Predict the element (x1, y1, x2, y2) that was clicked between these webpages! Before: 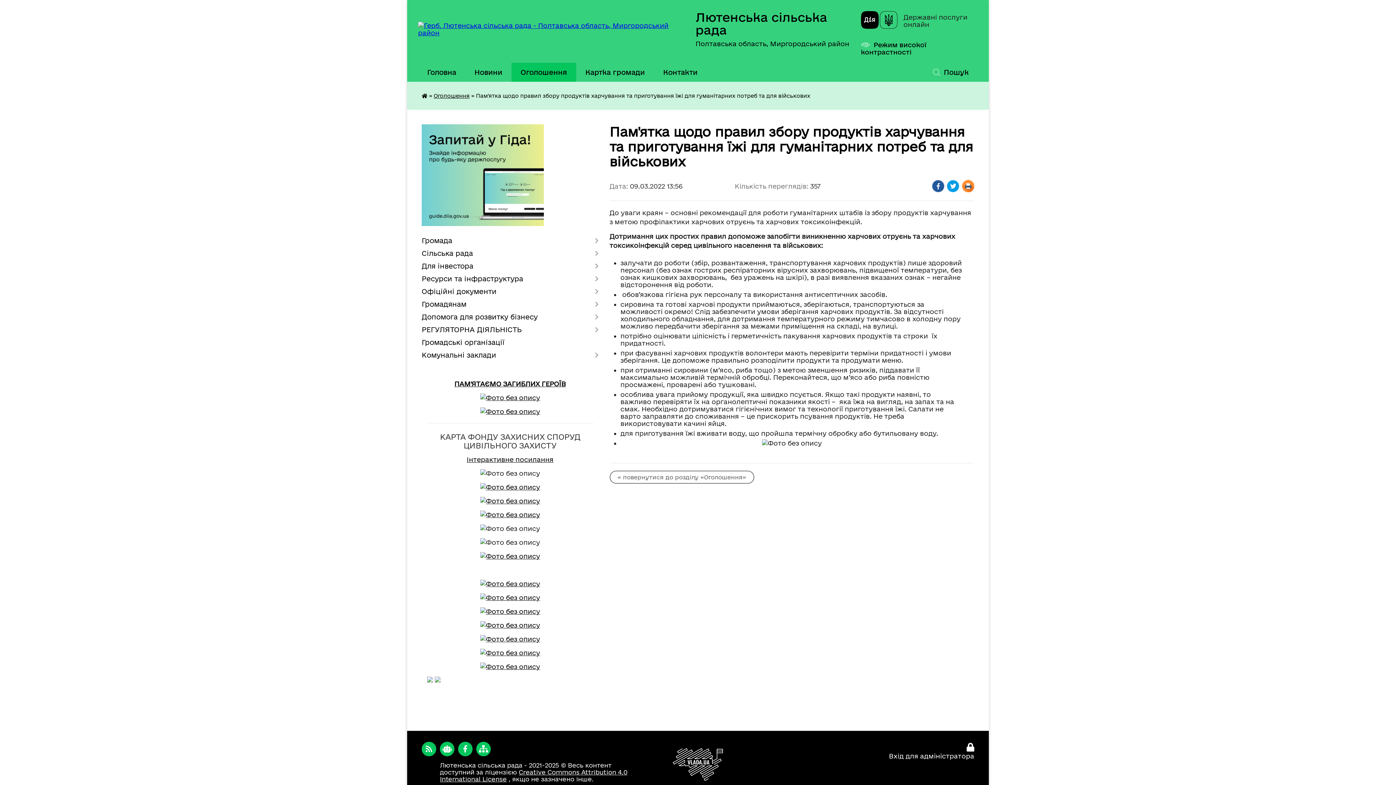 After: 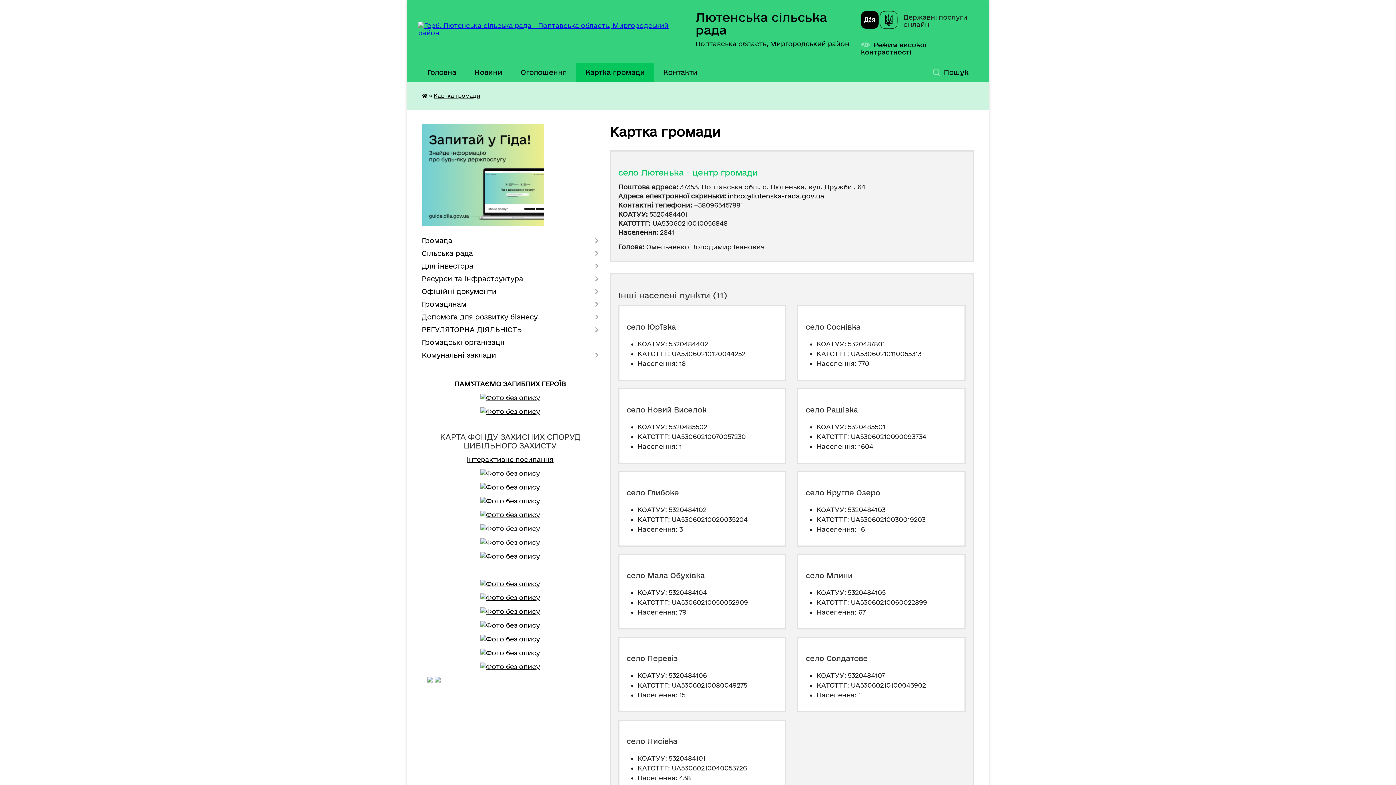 Action: bbox: (576, 62, 654, 81) label: Картка громади